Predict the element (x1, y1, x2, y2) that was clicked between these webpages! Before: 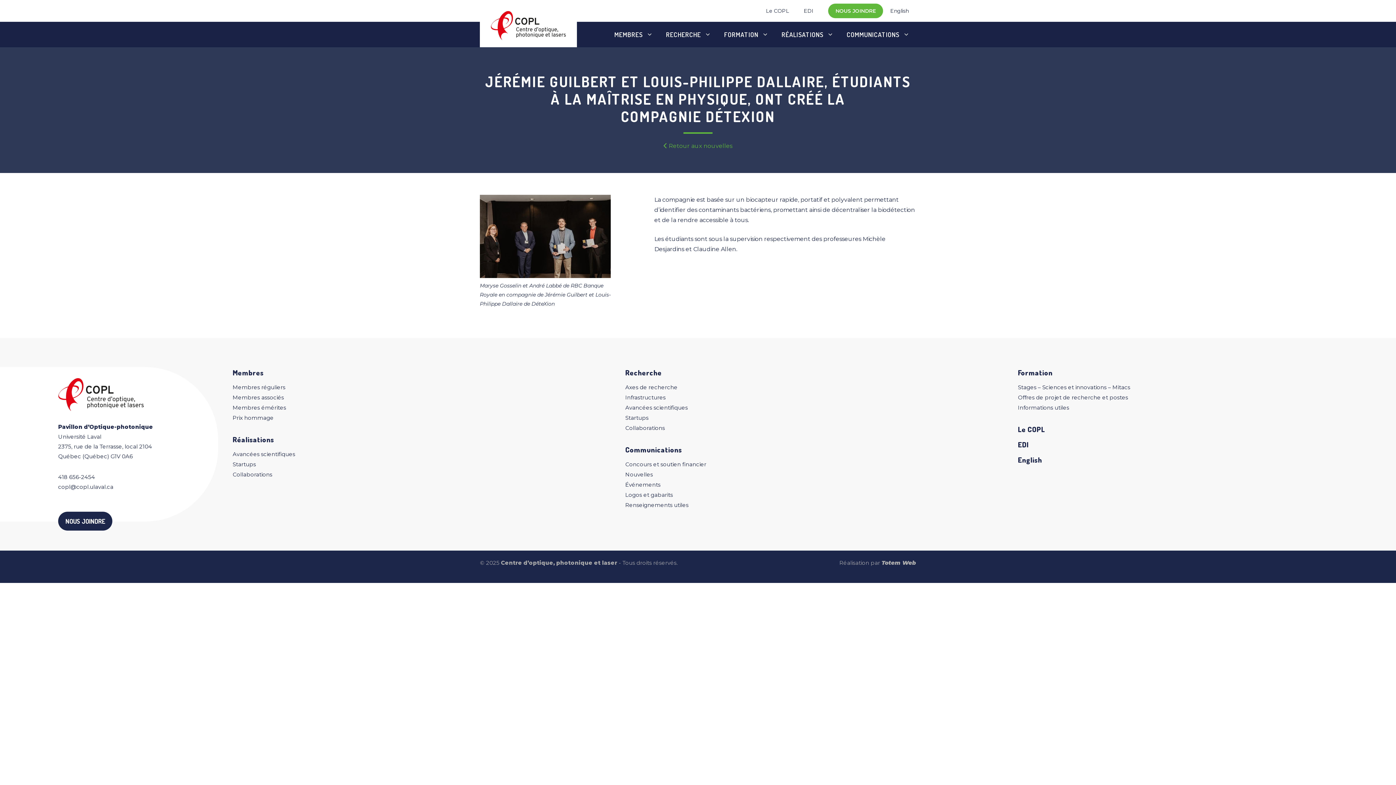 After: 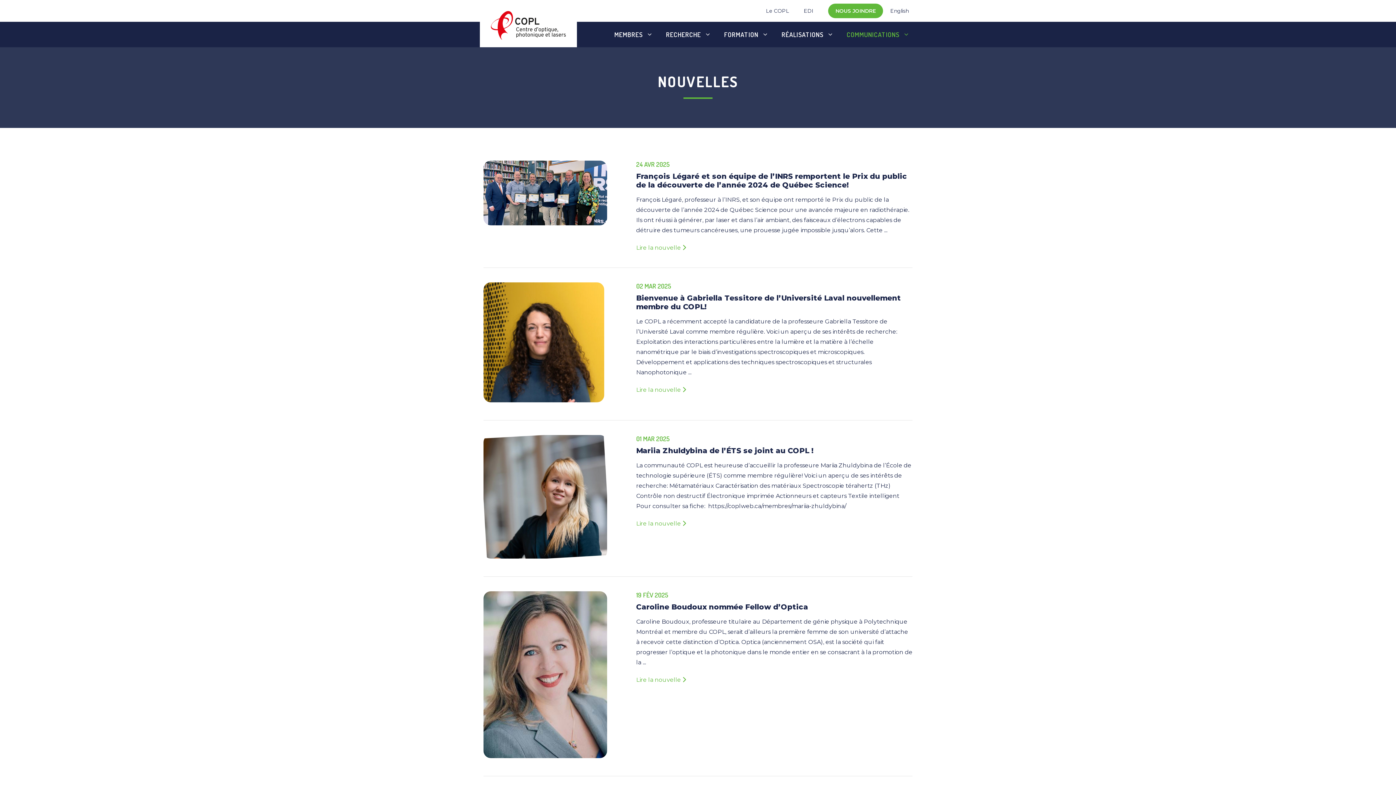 Action: bbox: (625, 471, 653, 478) label: Nouvelles